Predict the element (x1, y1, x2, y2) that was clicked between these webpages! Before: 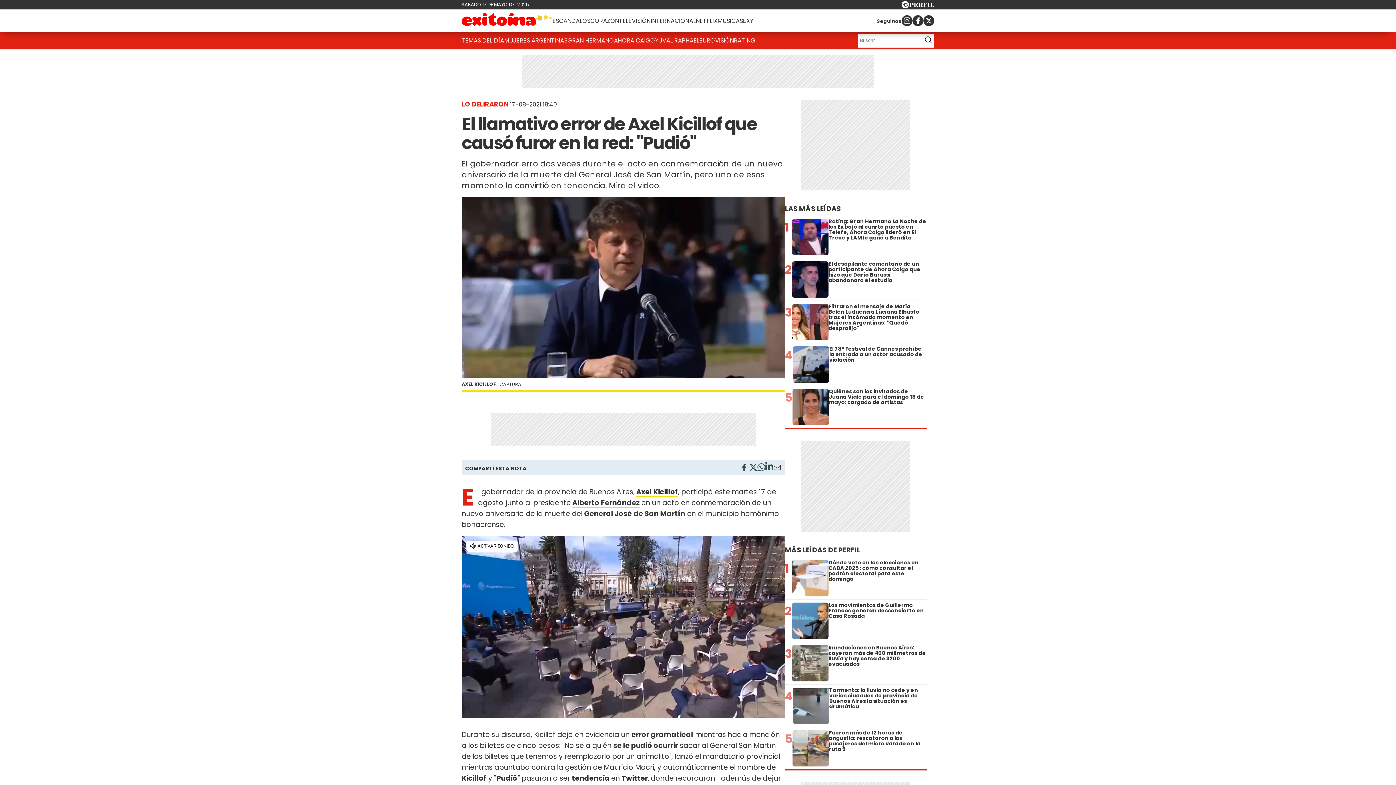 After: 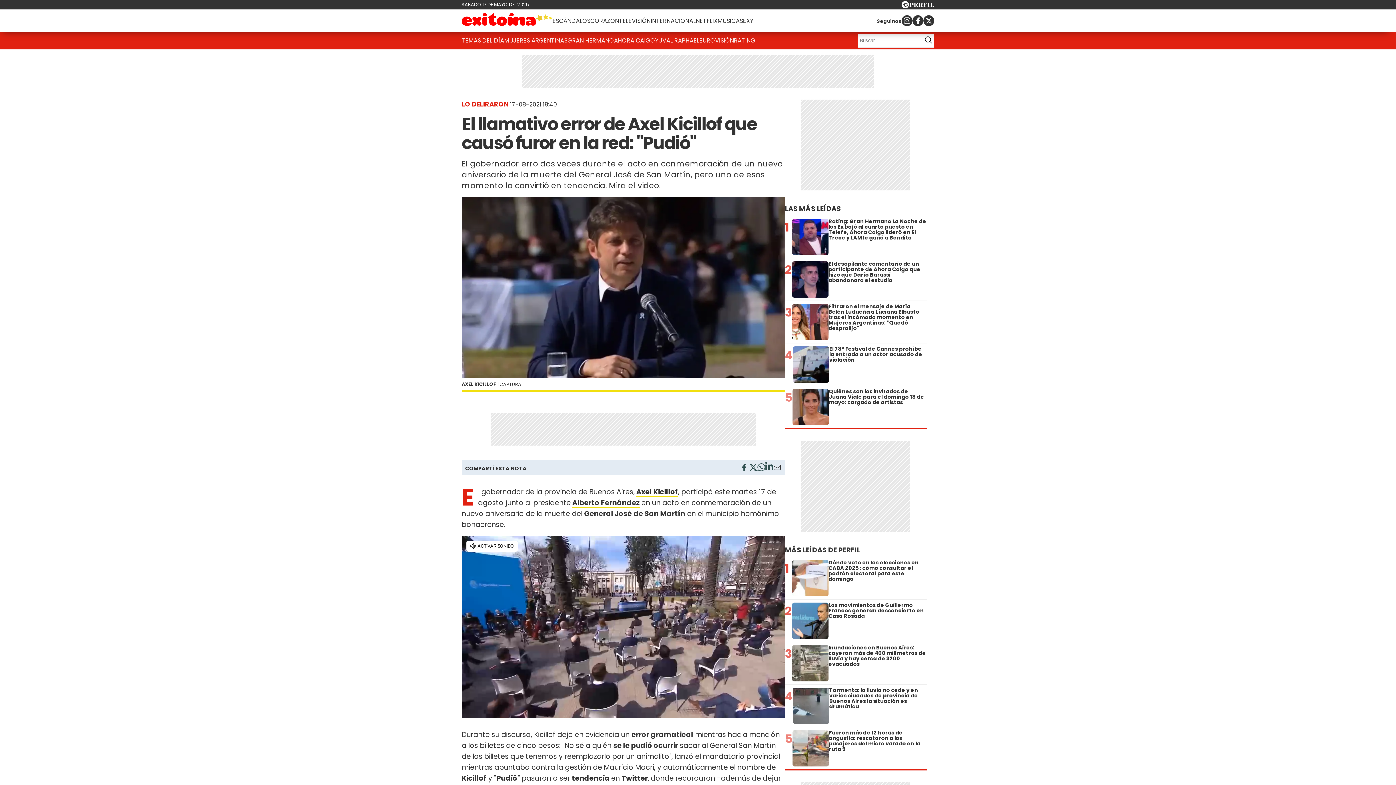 Action: bbox: (923, 15, 934, 26)